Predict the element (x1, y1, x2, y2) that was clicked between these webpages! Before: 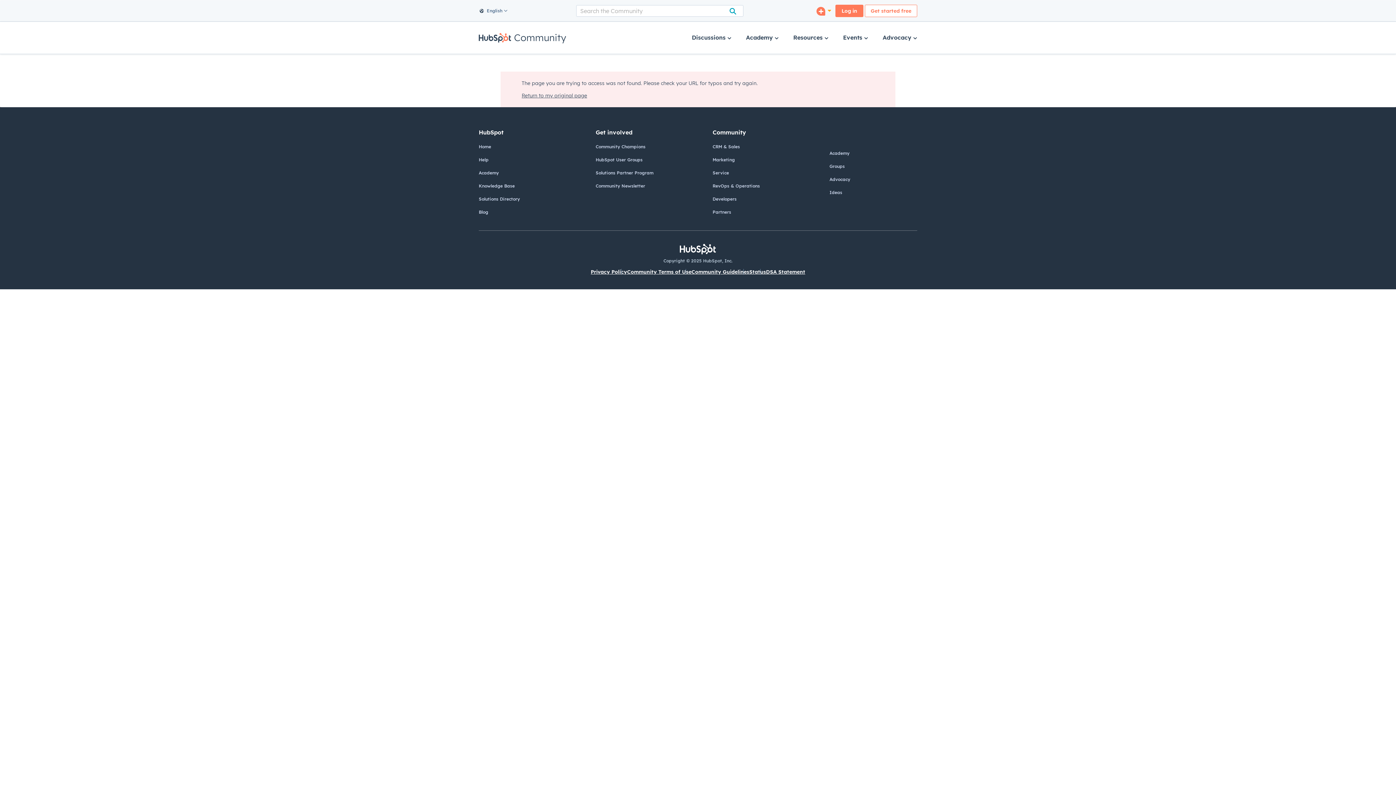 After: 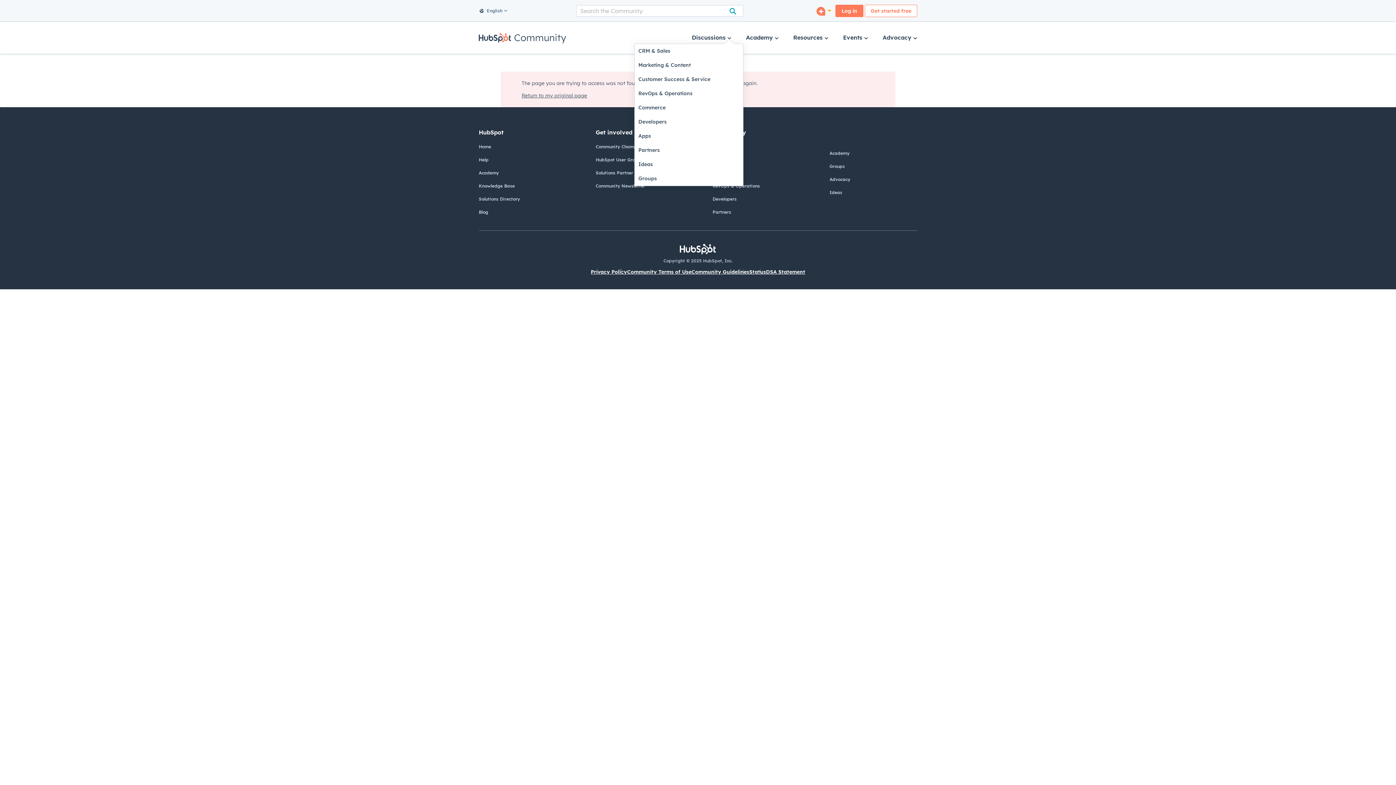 Action: bbox: (692, 23, 731, 52) label: Discussions 